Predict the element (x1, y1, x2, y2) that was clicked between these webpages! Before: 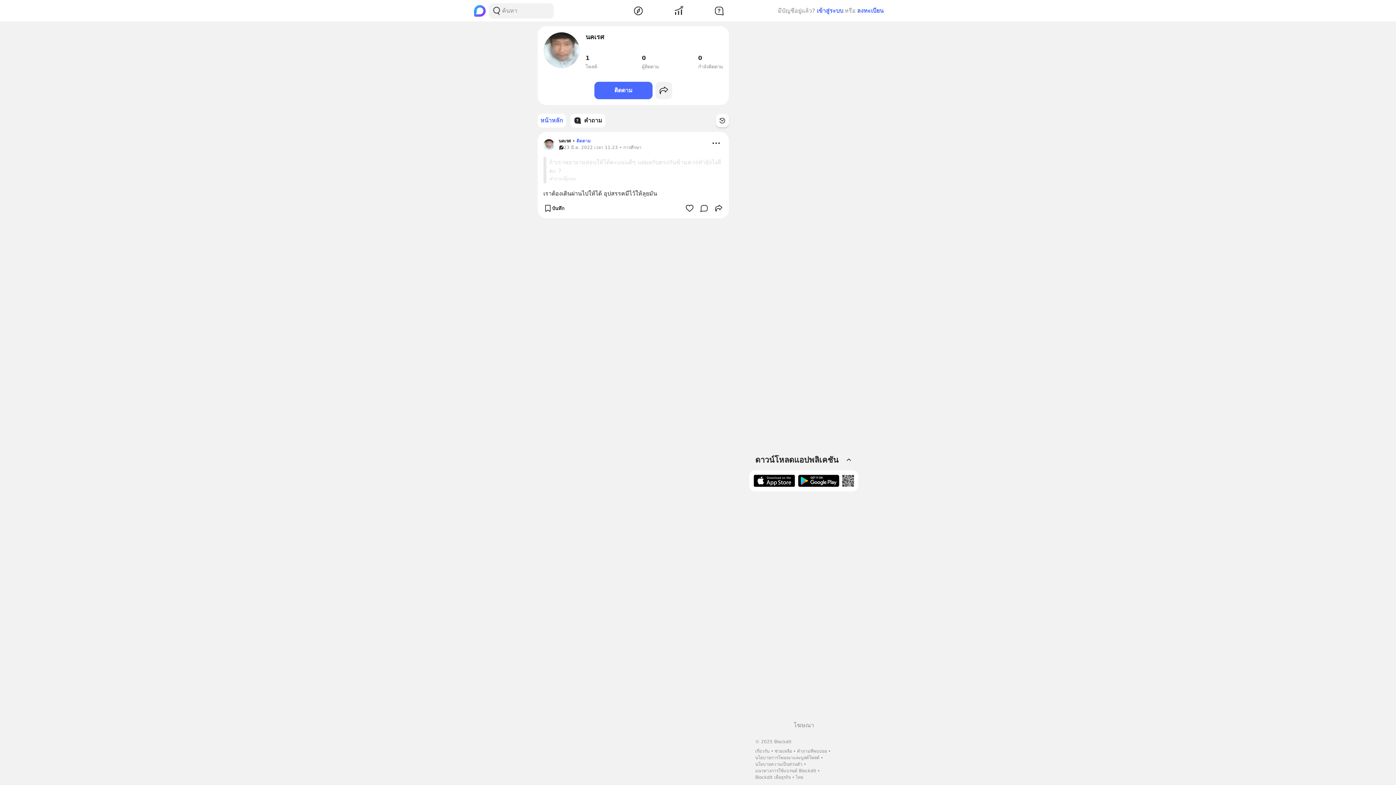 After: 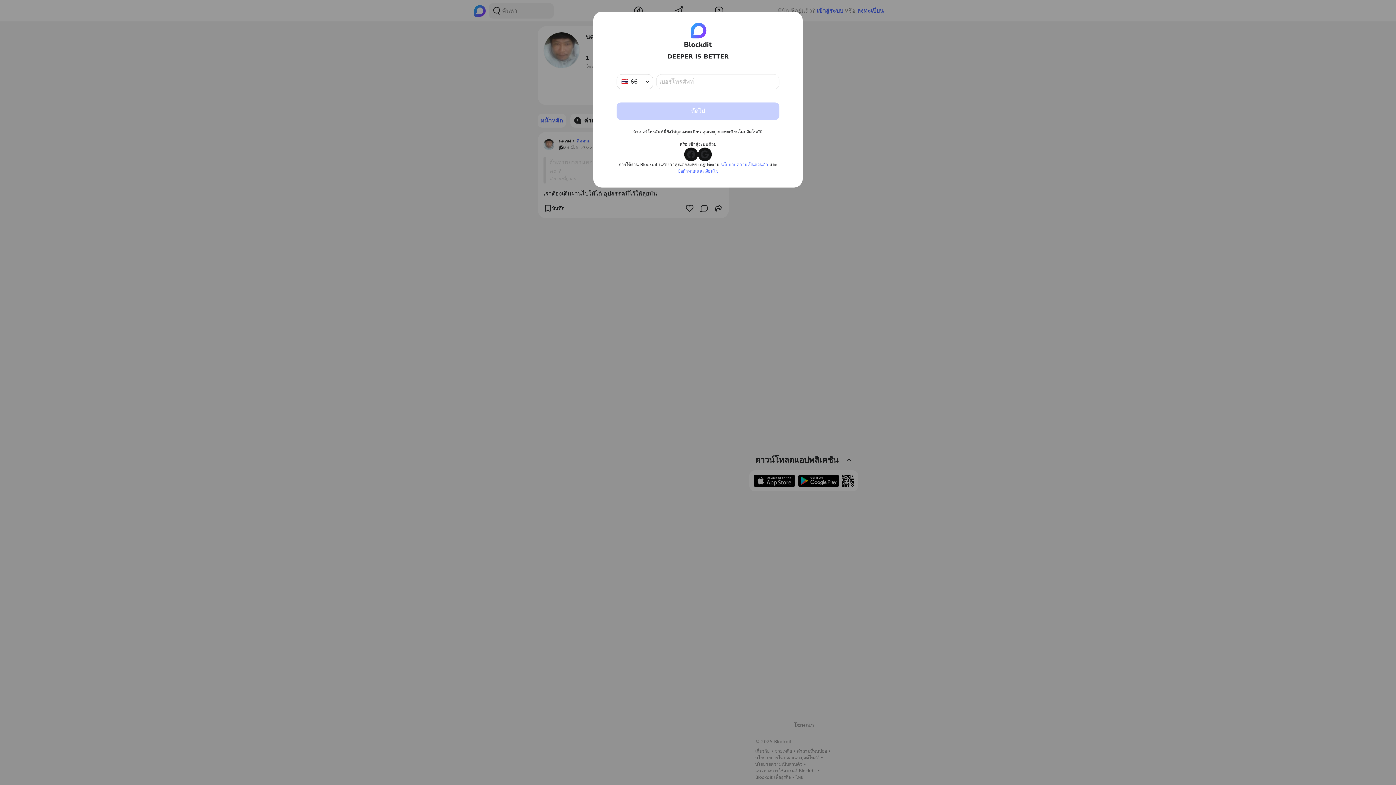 Action: label: Search Button bbox: (491, 5, 502, 16)